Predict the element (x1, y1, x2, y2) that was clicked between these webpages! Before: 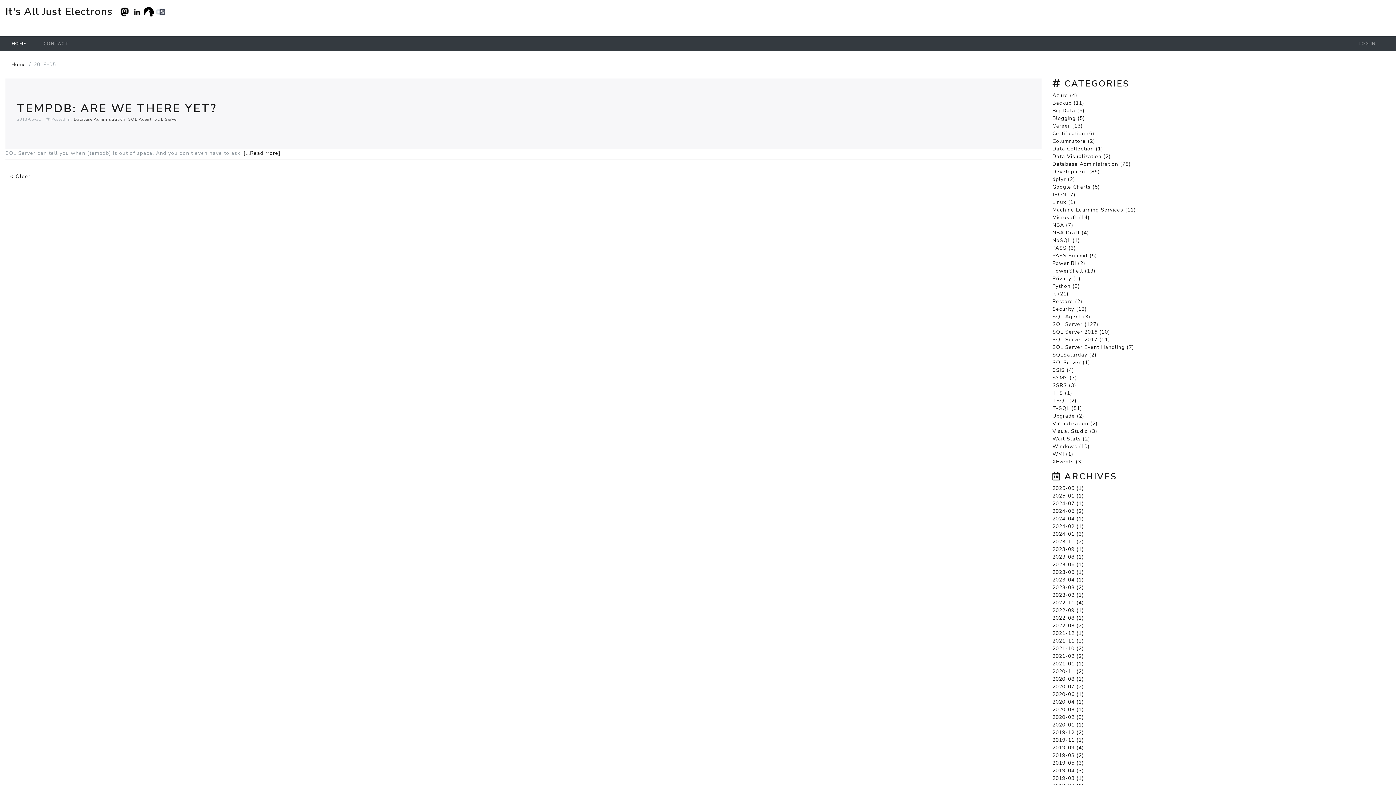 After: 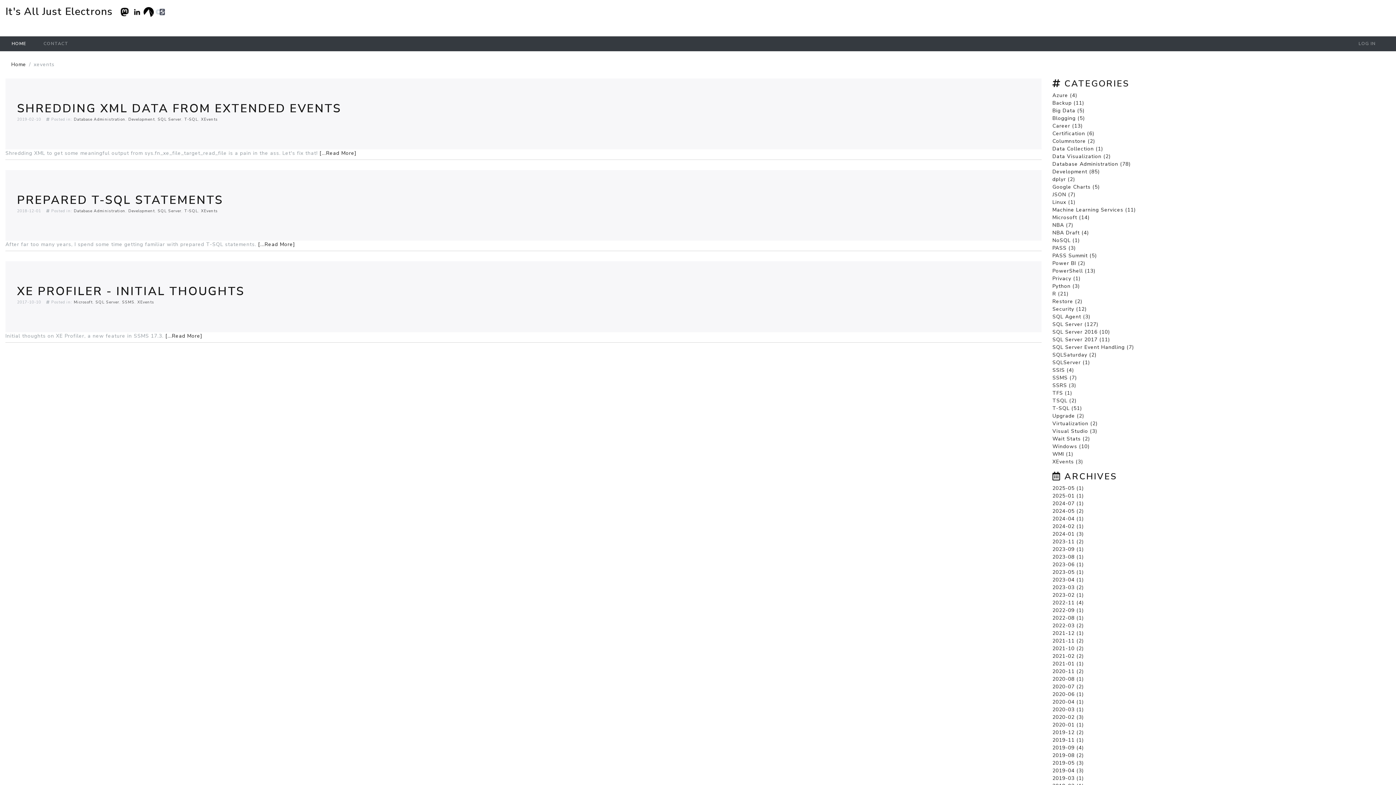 Action: bbox: (1052, 458, 1083, 465) label: XEvents (3)